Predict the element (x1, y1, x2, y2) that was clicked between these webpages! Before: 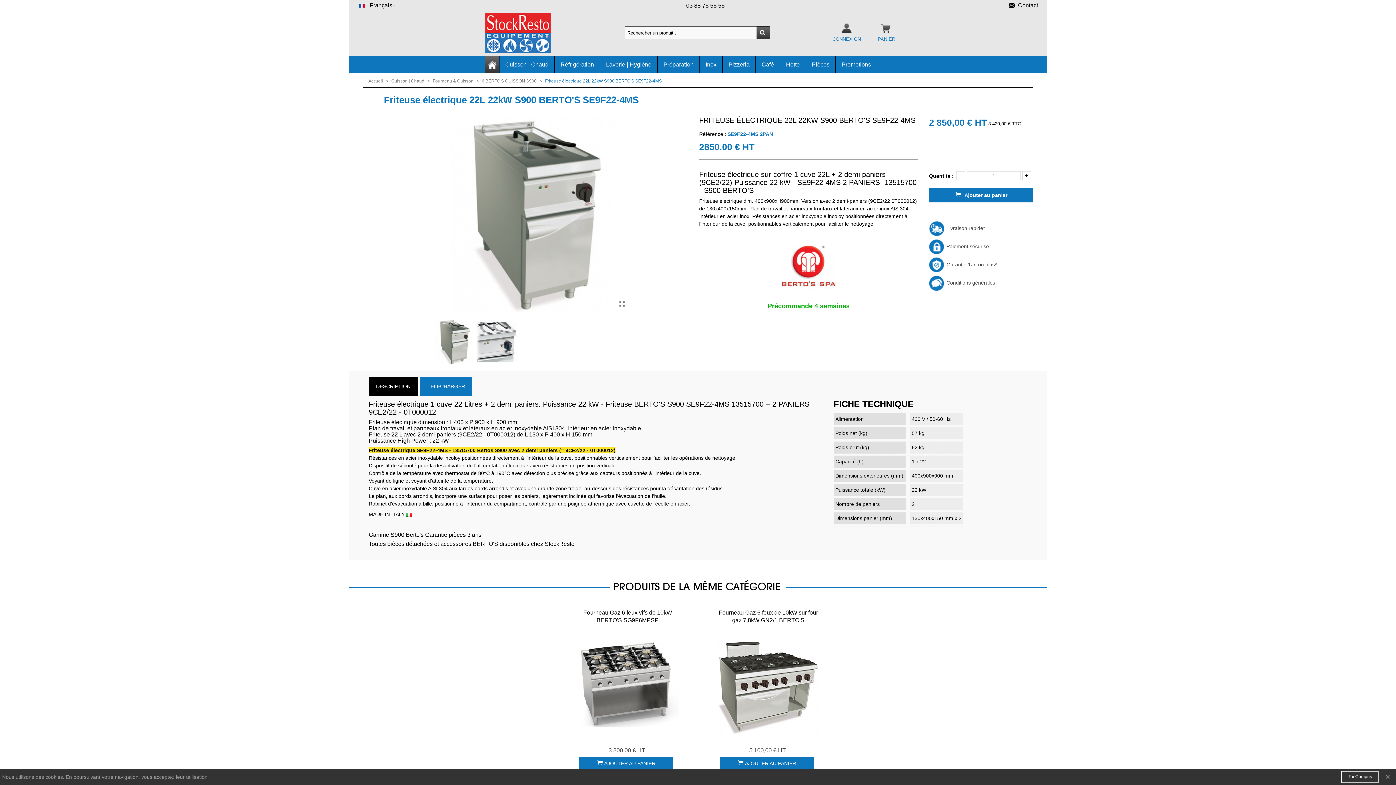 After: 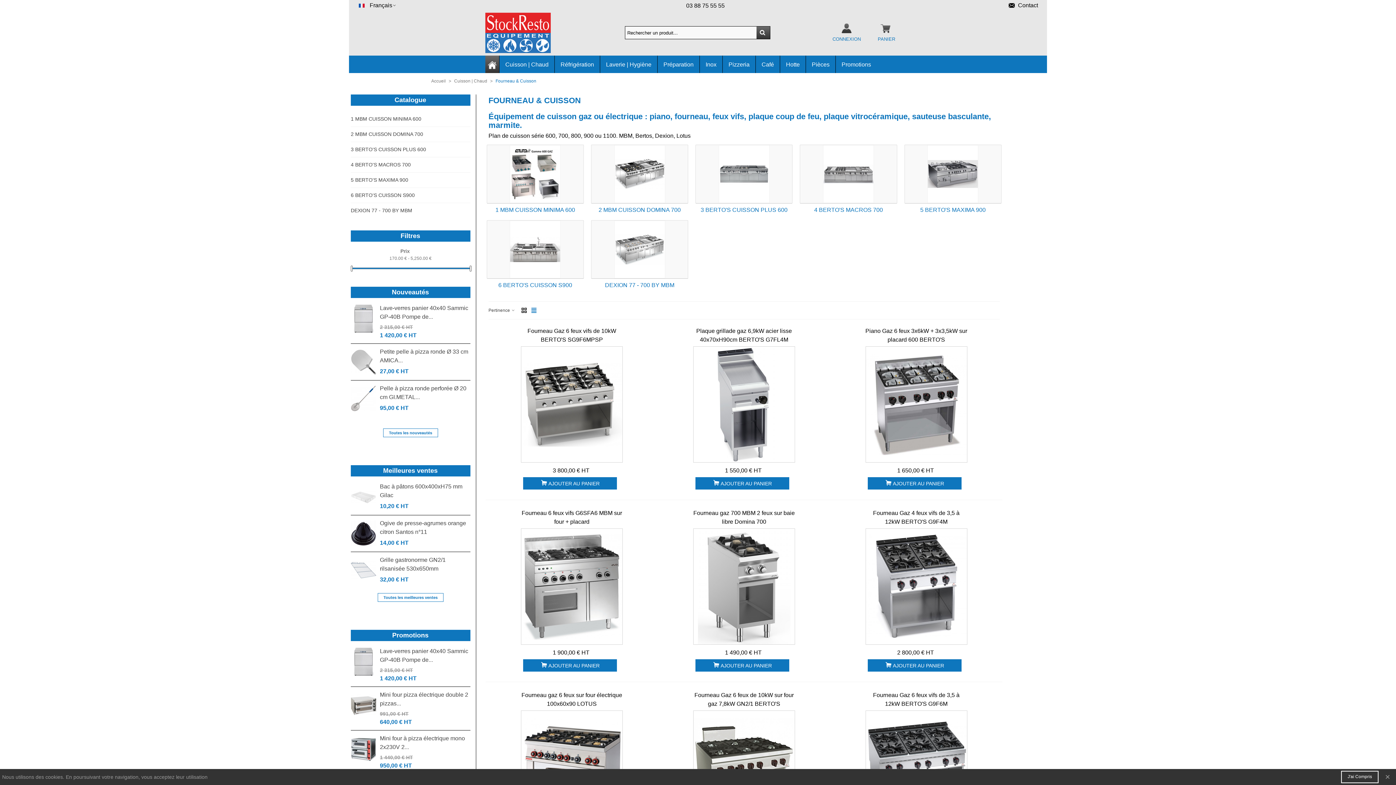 Action: bbox: (432, 78, 474, 83) label: Fourneau & Cuisson 